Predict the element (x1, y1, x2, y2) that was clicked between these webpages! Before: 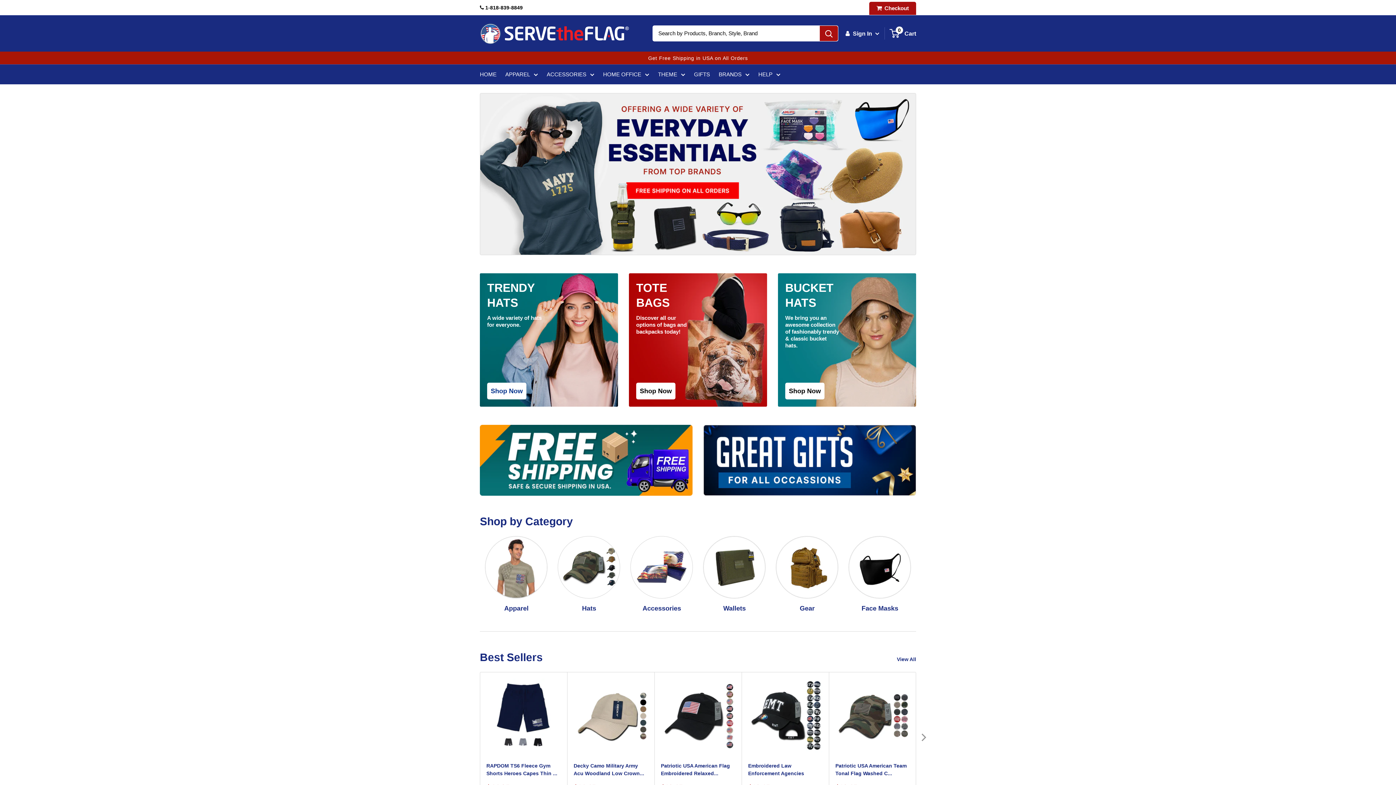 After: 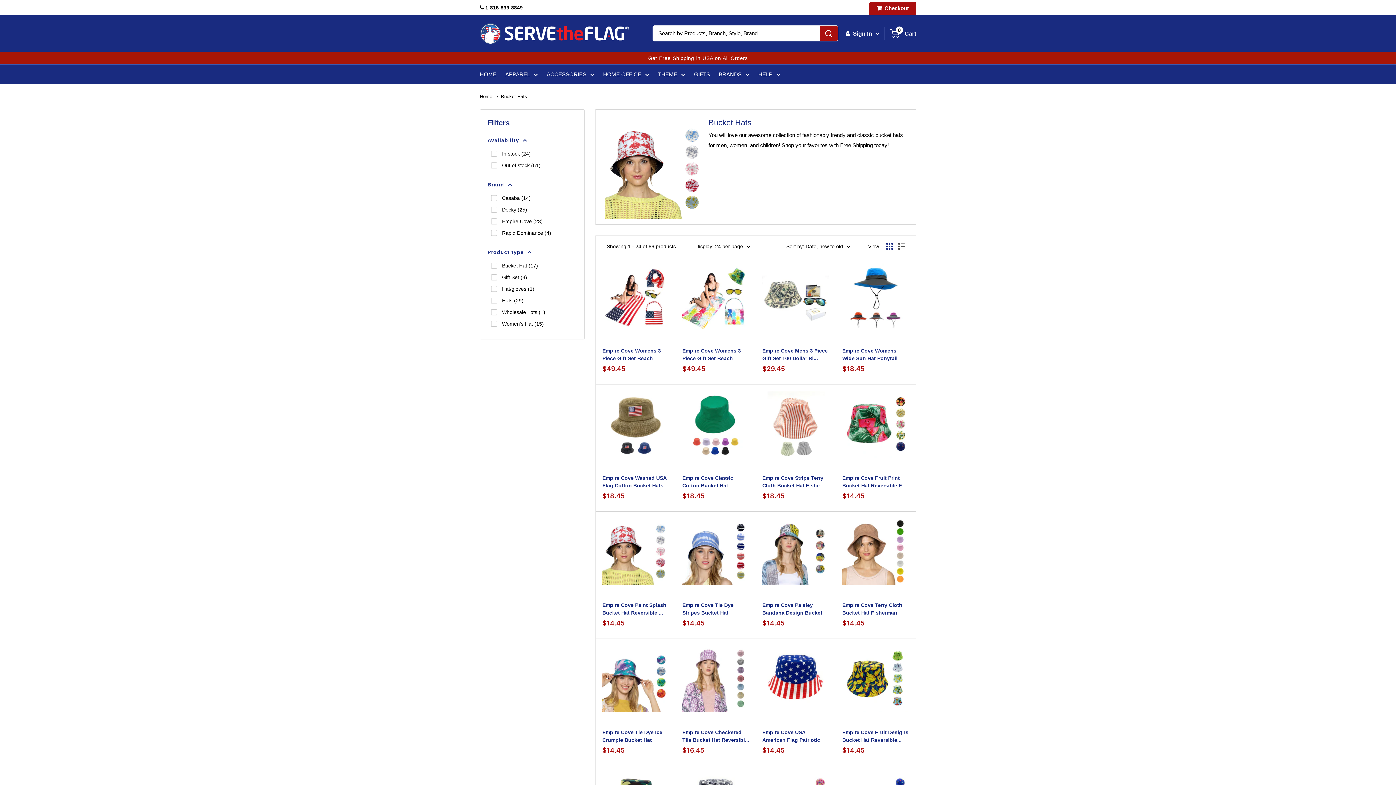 Action: label: Shop Now BUCKET HATS bbox: (785, 388, 824, 394)